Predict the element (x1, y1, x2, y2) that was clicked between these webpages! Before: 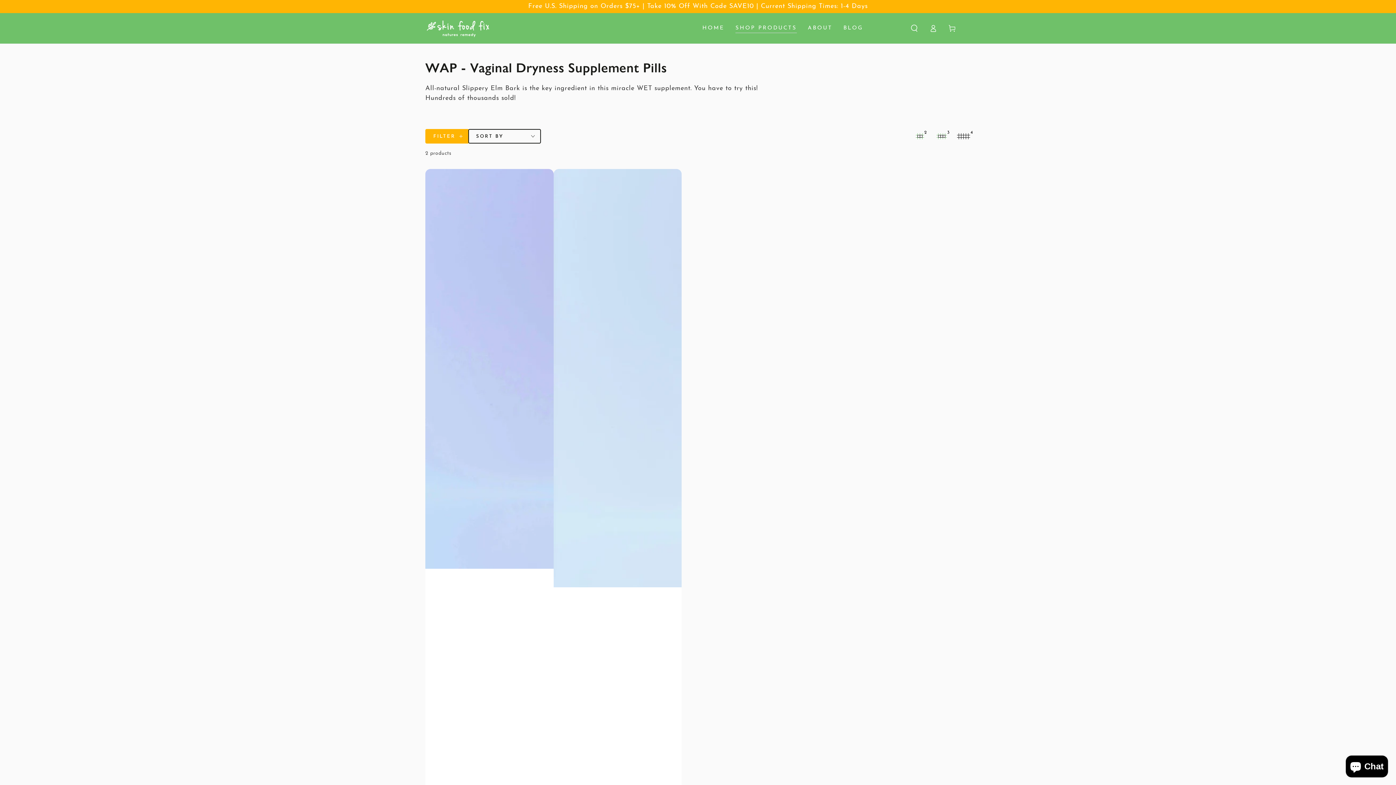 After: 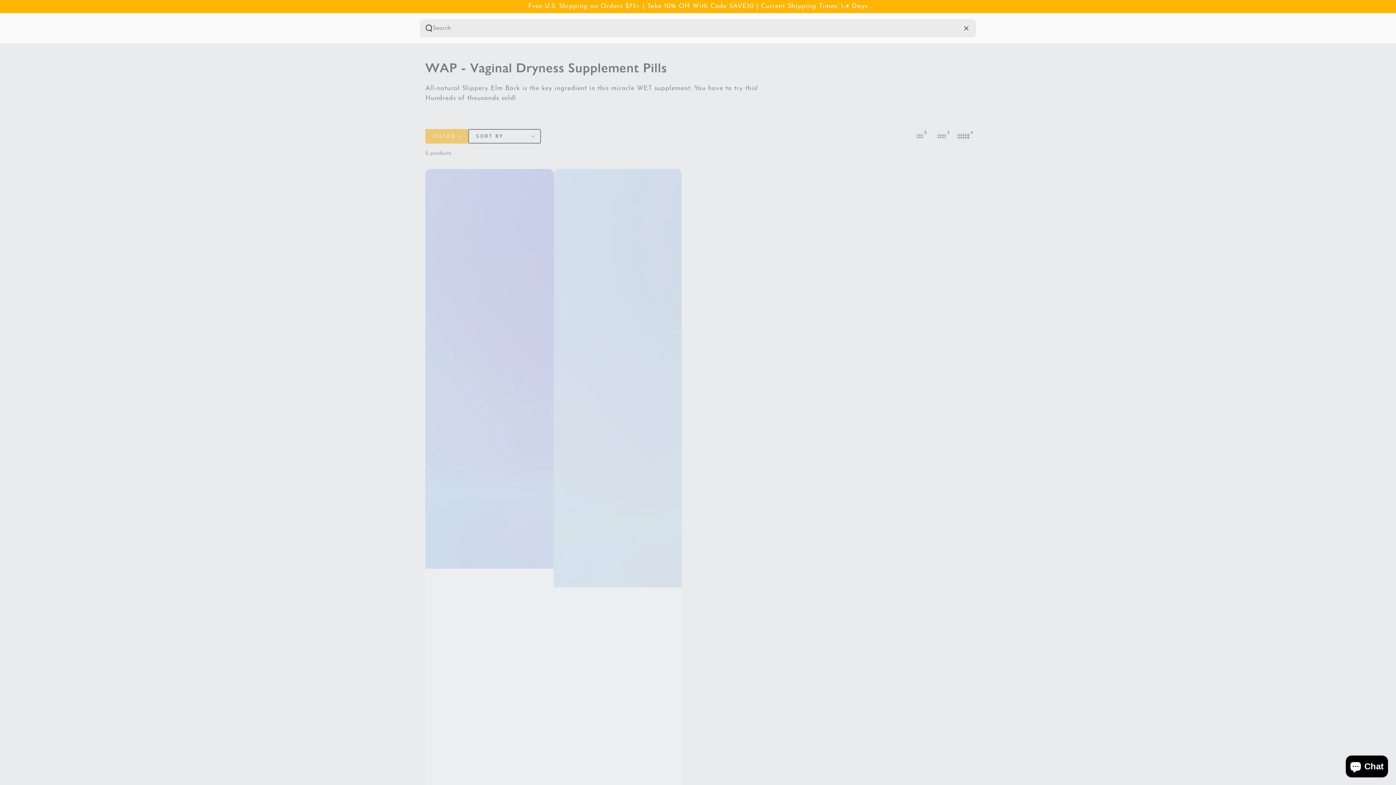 Action: bbox: (905, 20, 924, 36) label: Search our site